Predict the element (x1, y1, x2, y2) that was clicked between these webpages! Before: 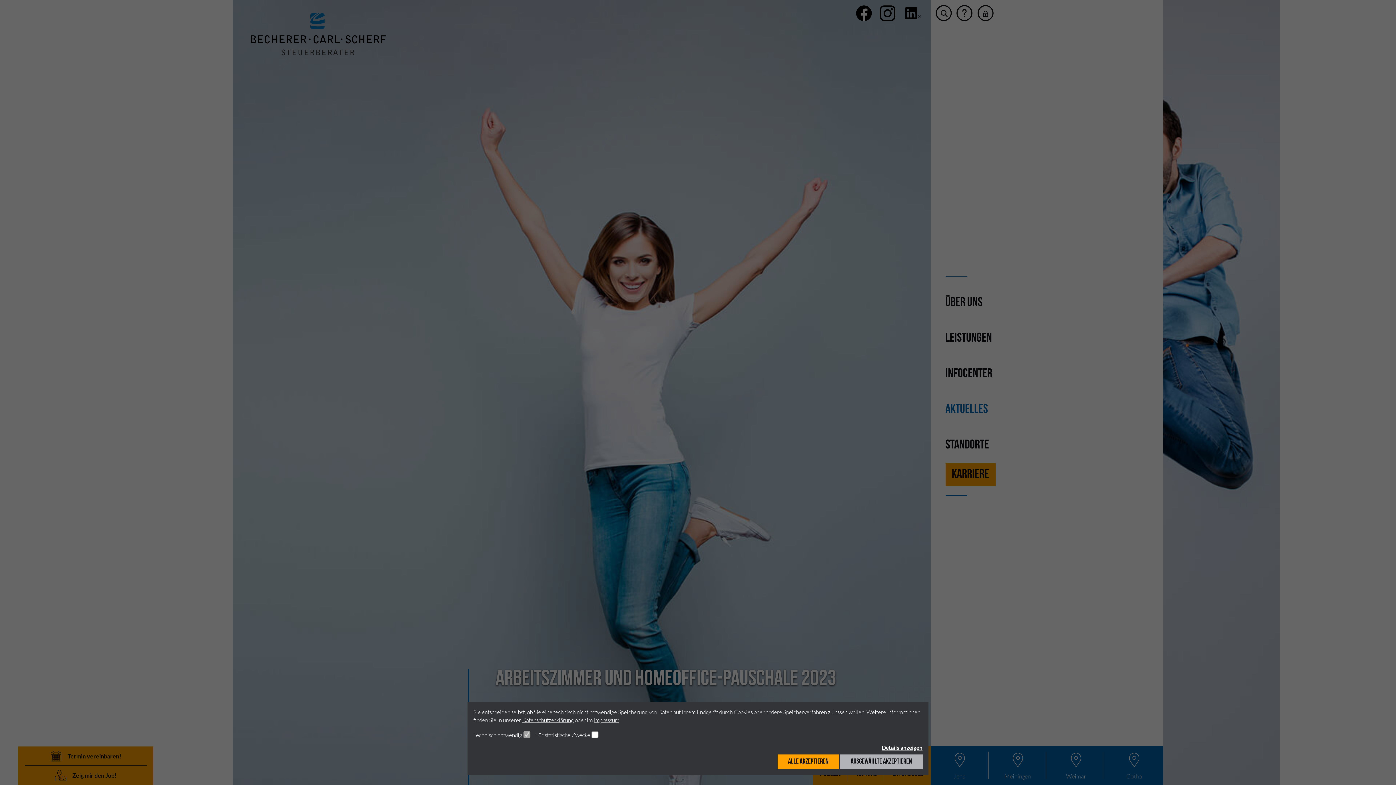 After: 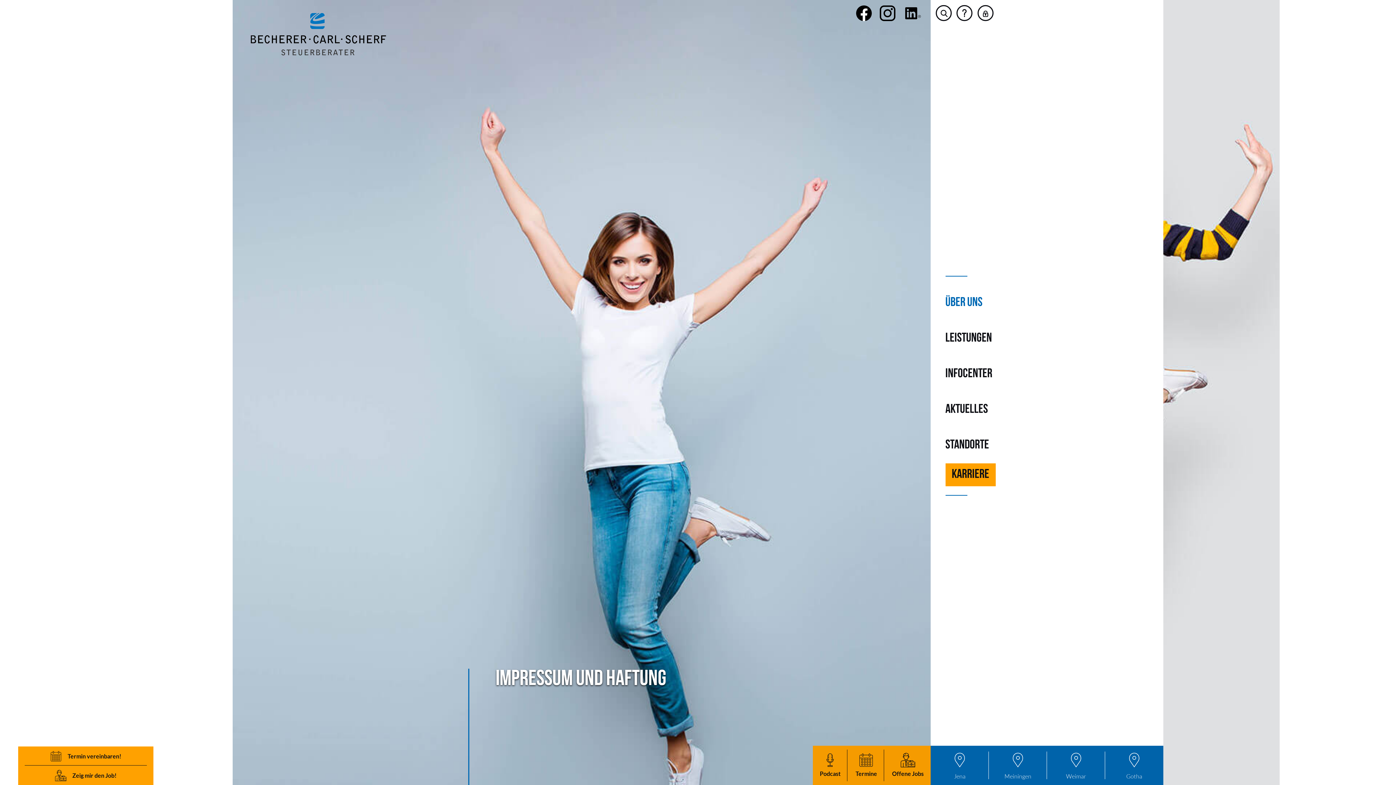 Action: bbox: (593, 716, 619, 723) label: Impressum